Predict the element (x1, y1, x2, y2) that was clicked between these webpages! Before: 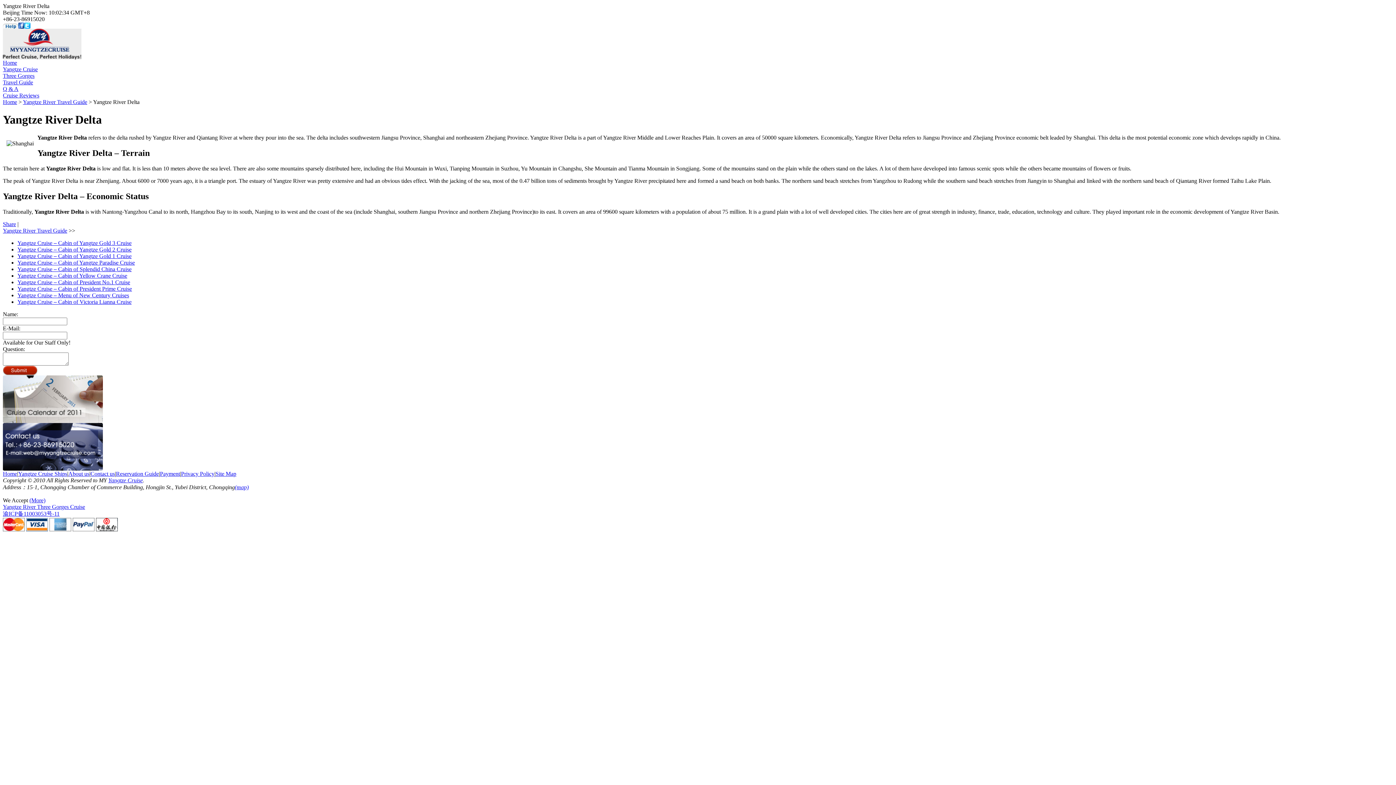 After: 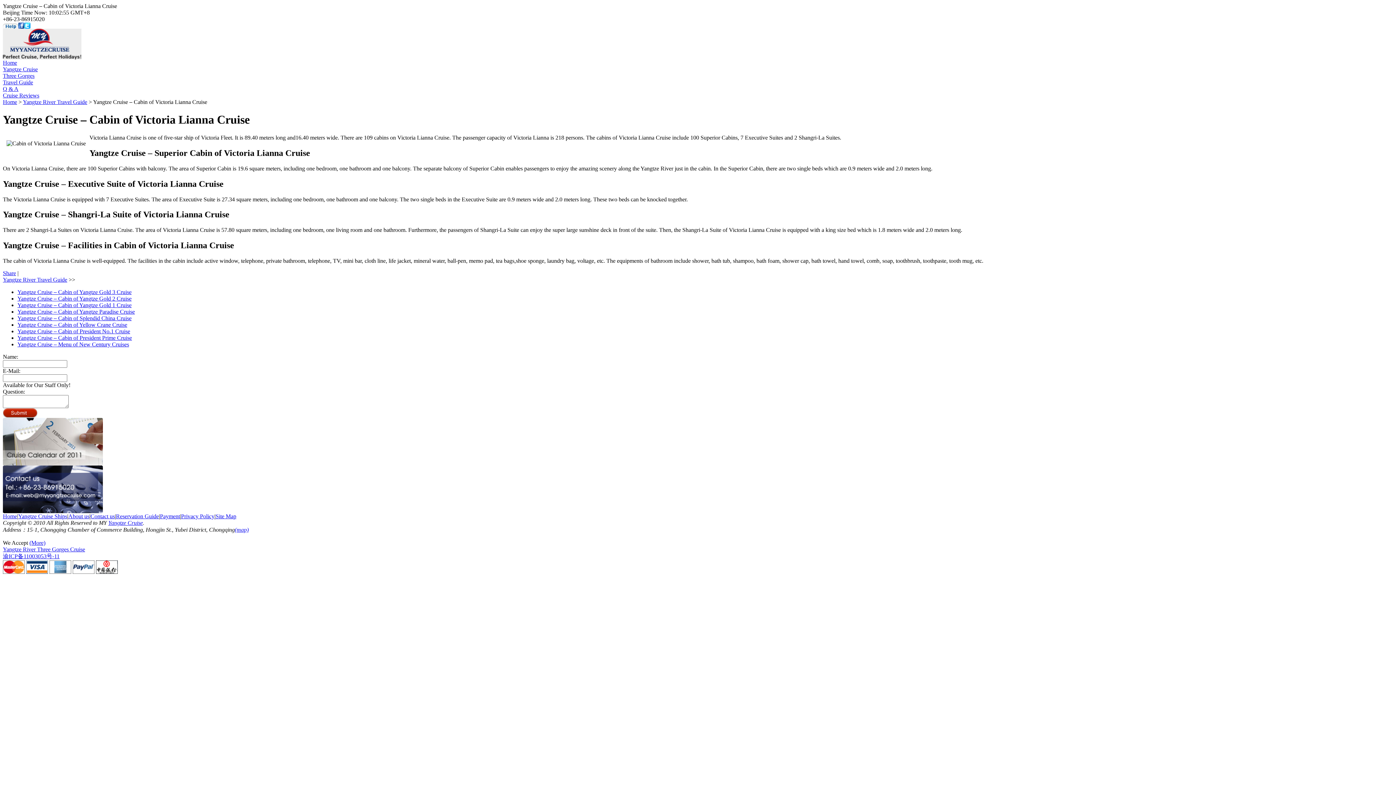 Action: label: Yangtze Cruise – Cabin of Victoria Lianna Cruise bbox: (17, 298, 131, 304)